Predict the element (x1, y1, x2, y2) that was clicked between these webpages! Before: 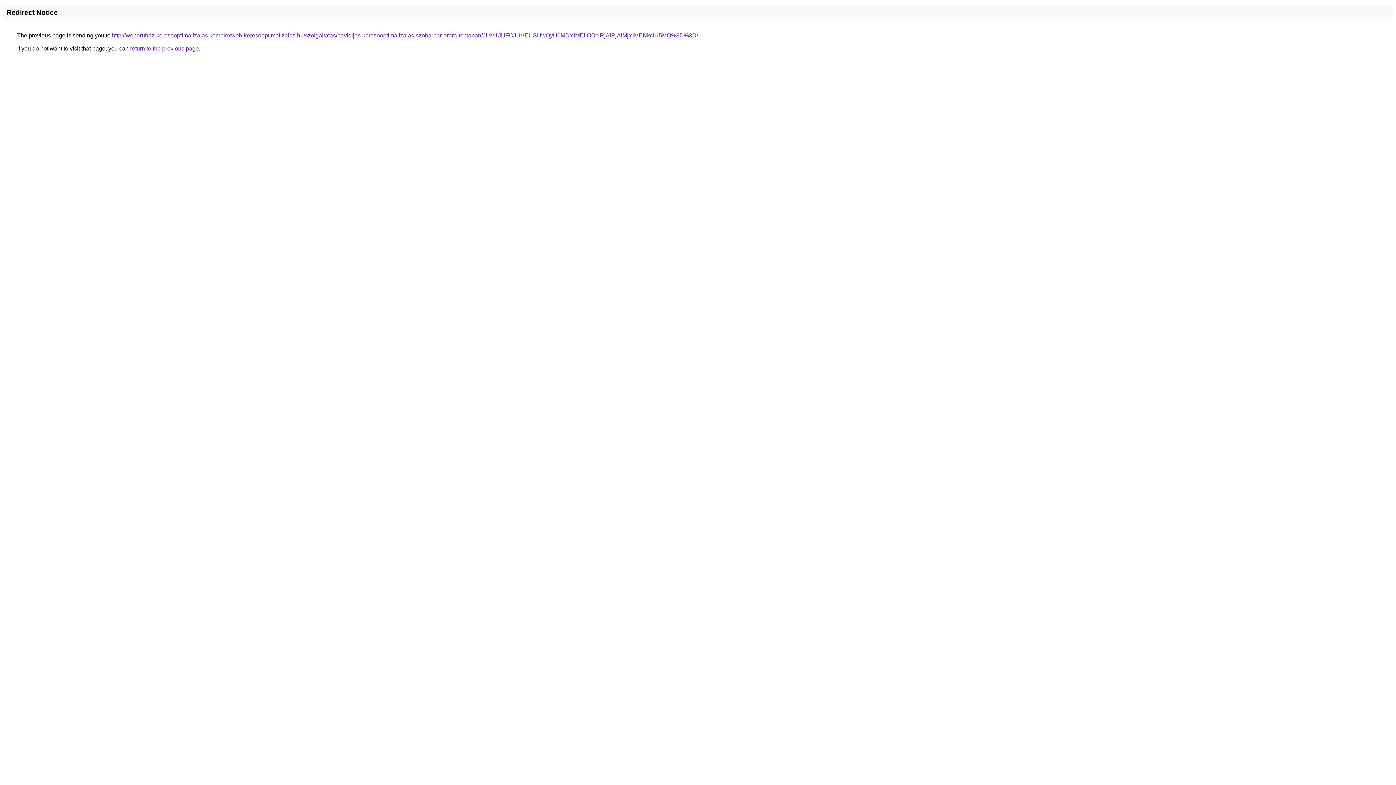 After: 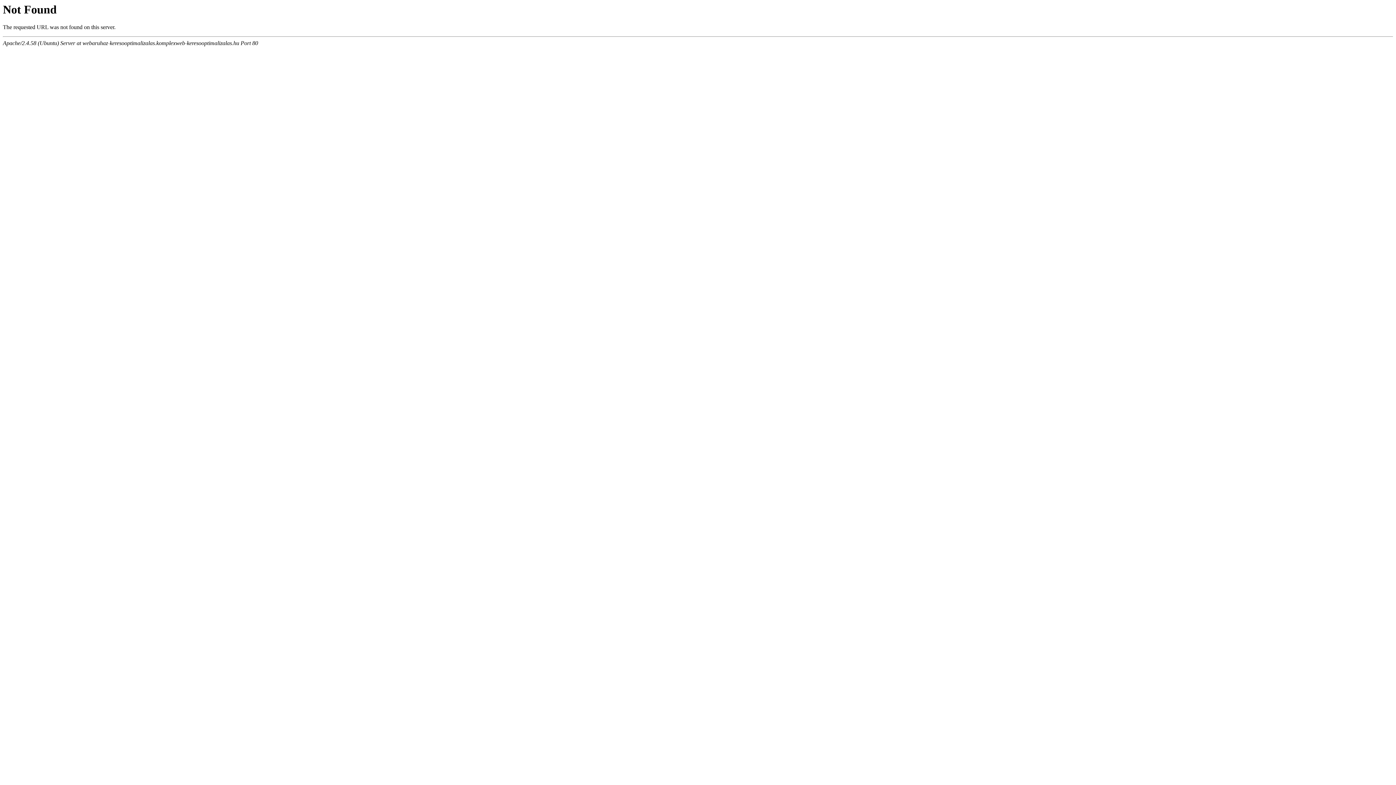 Action: bbox: (112, 32, 698, 38) label: http://webaruhaz-keresooptimalizalas.komplexweb-keresooptimalizalas.hu/szolgaltatas/havidijas-keresooptimalizalas-szoba-par-orara-temaban/JUM1JUFCJUVEUSUwQyU0MDYlMEIlODclRjAlRjAlMjYlMENkciU5MQ%3D%3D/